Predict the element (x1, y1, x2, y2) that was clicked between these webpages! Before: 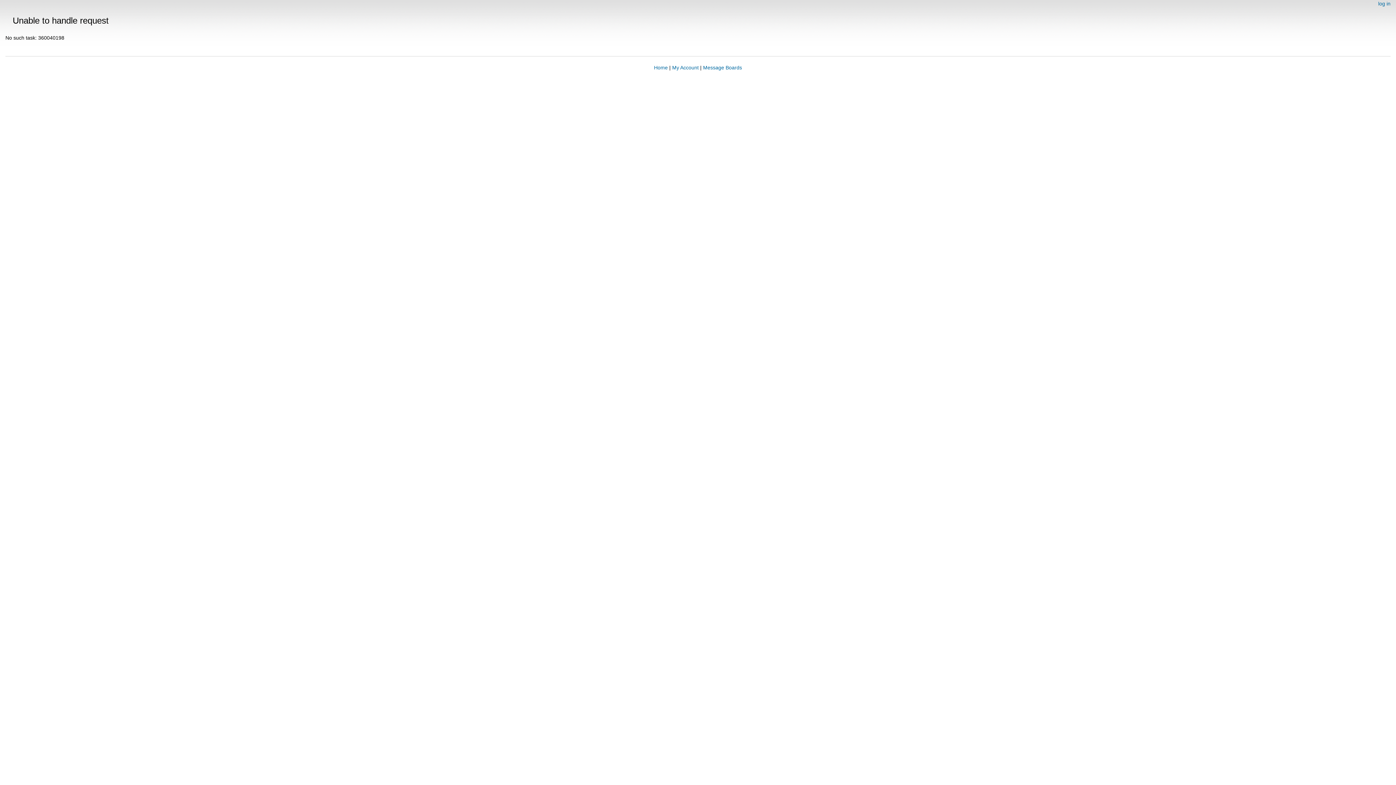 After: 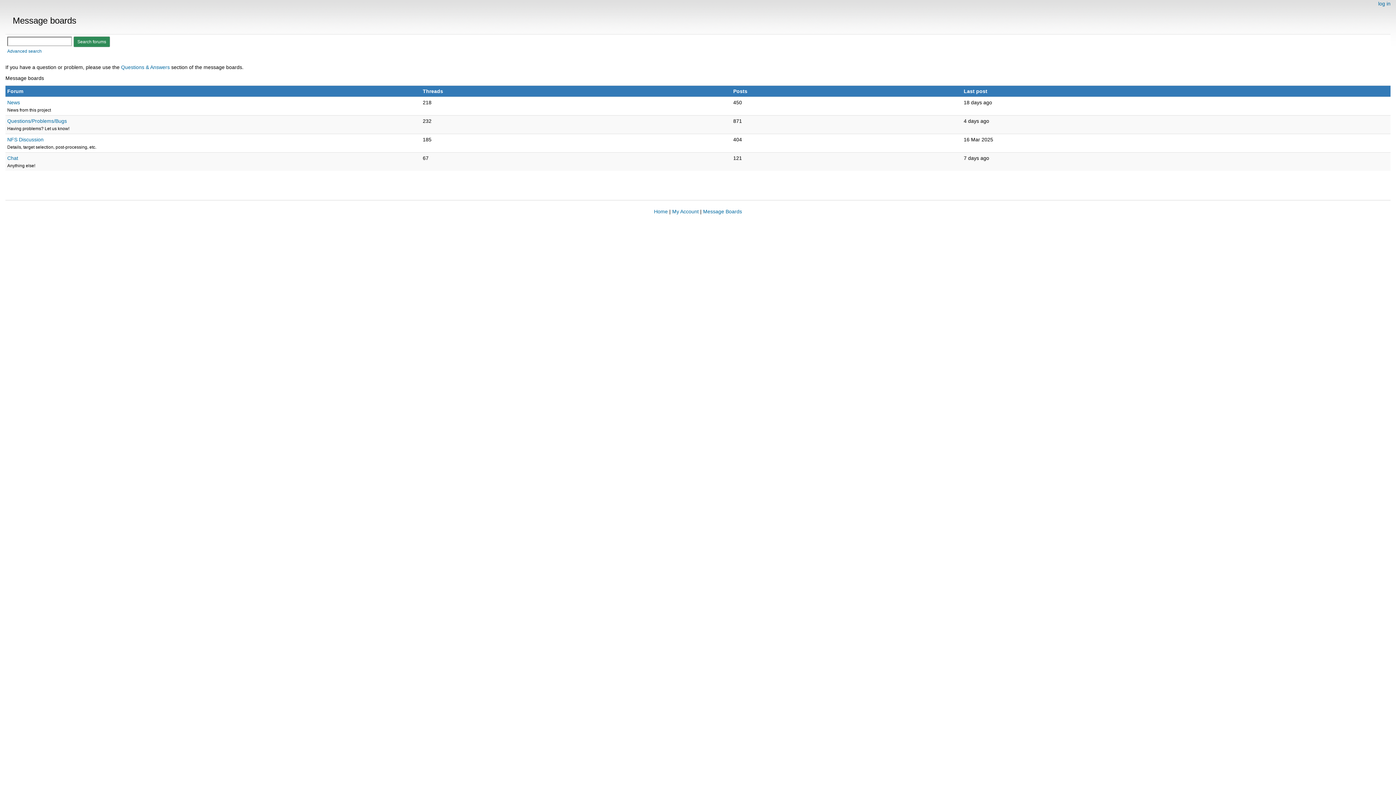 Action: label: Message Boards bbox: (703, 64, 742, 70)